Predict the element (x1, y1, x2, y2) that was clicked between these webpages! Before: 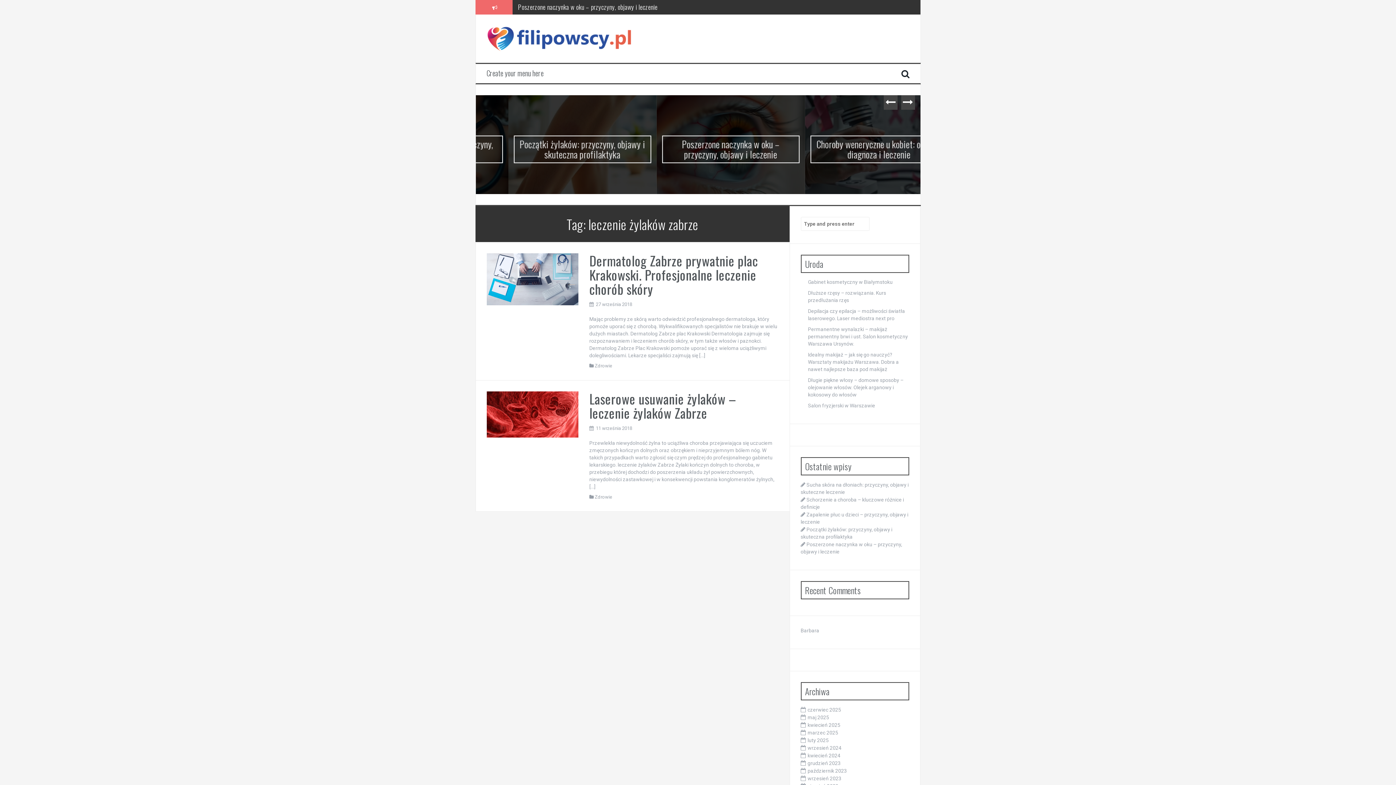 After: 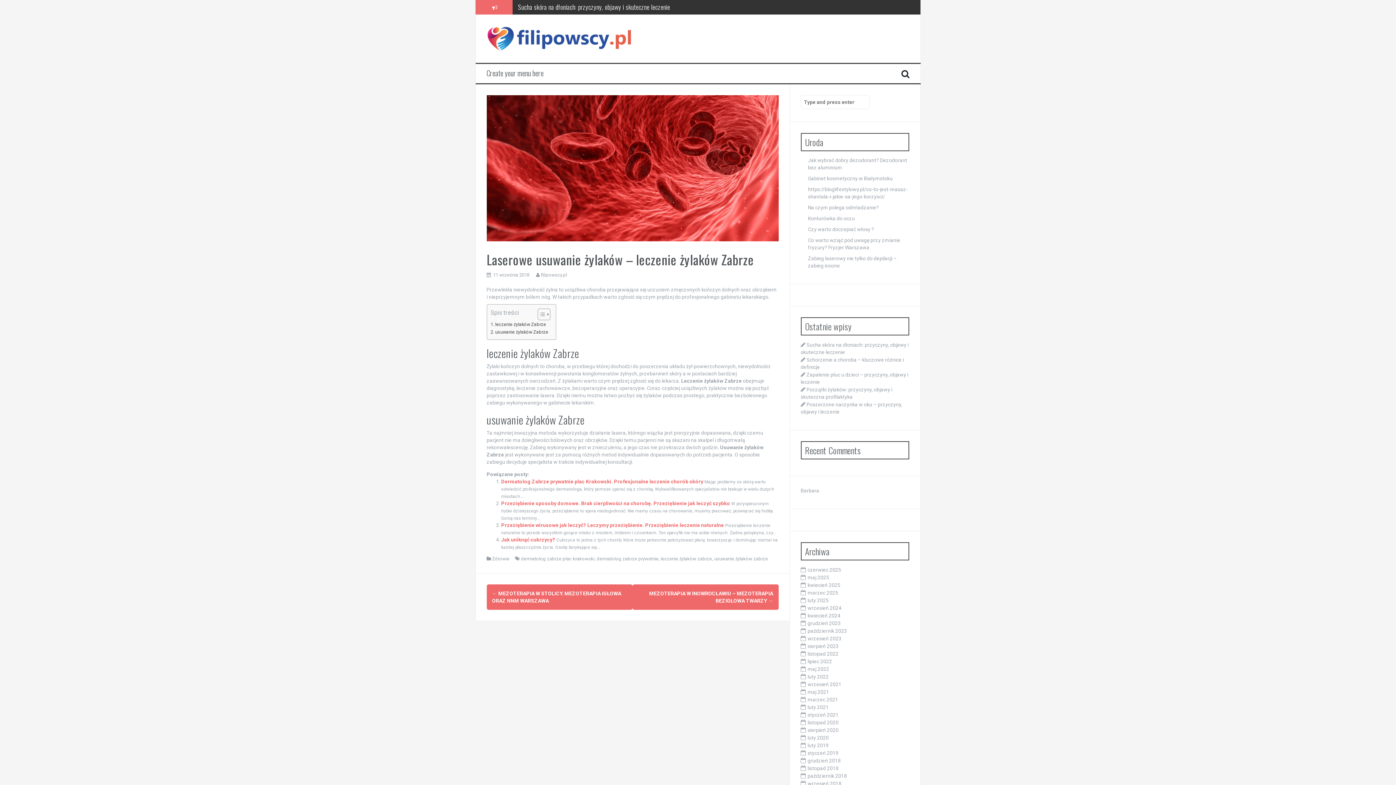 Action: bbox: (486, 411, 578, 417)